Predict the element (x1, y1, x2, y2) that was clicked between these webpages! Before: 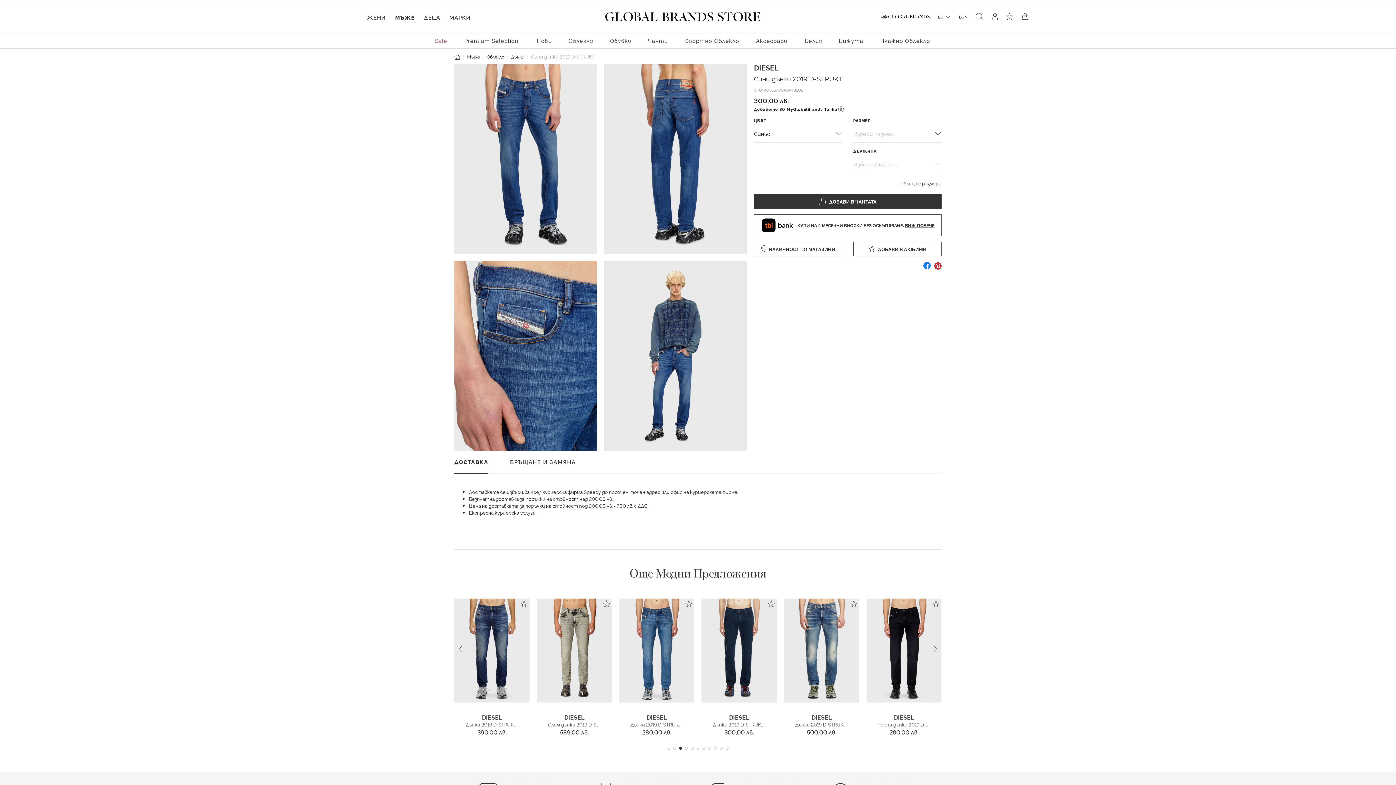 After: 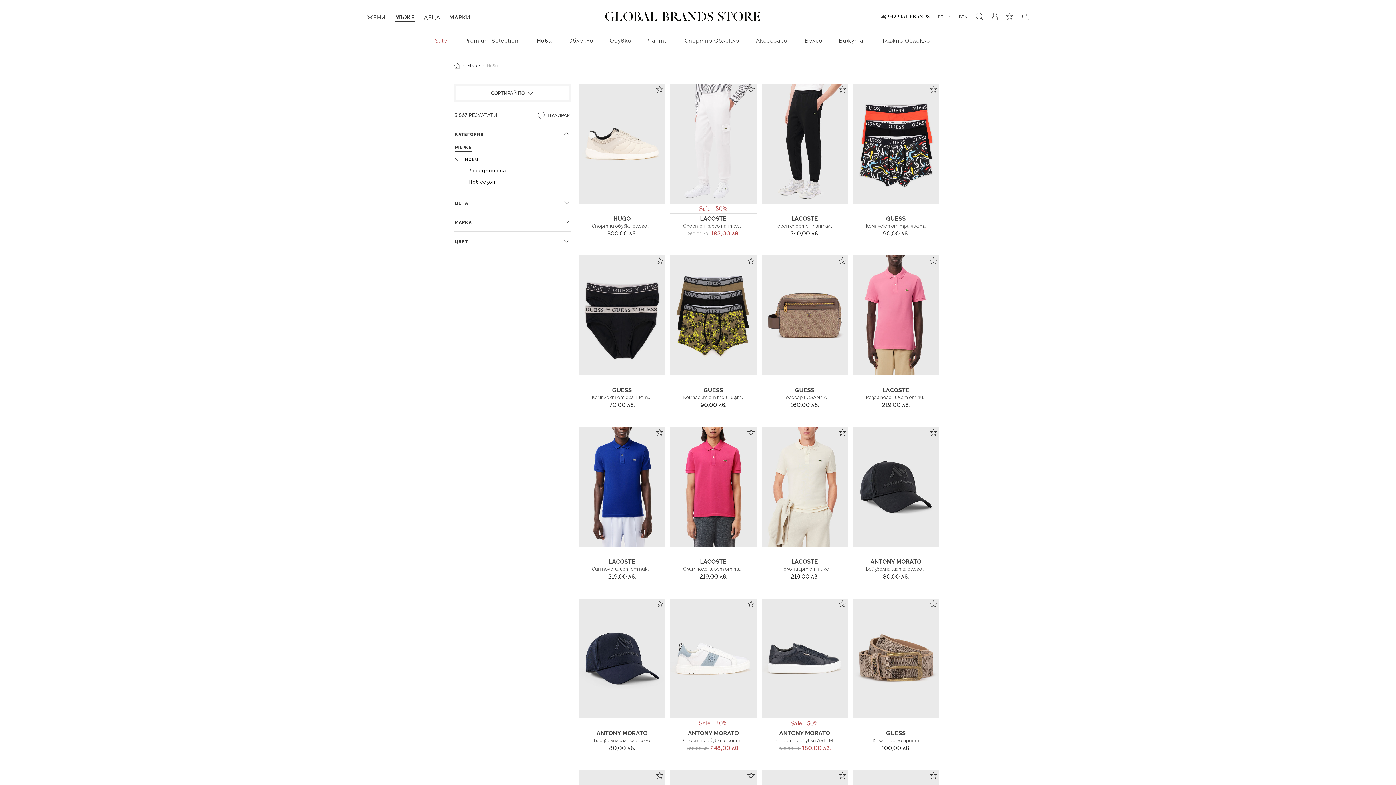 Action: label: Нови bbox: (536, 36, 552, 44)